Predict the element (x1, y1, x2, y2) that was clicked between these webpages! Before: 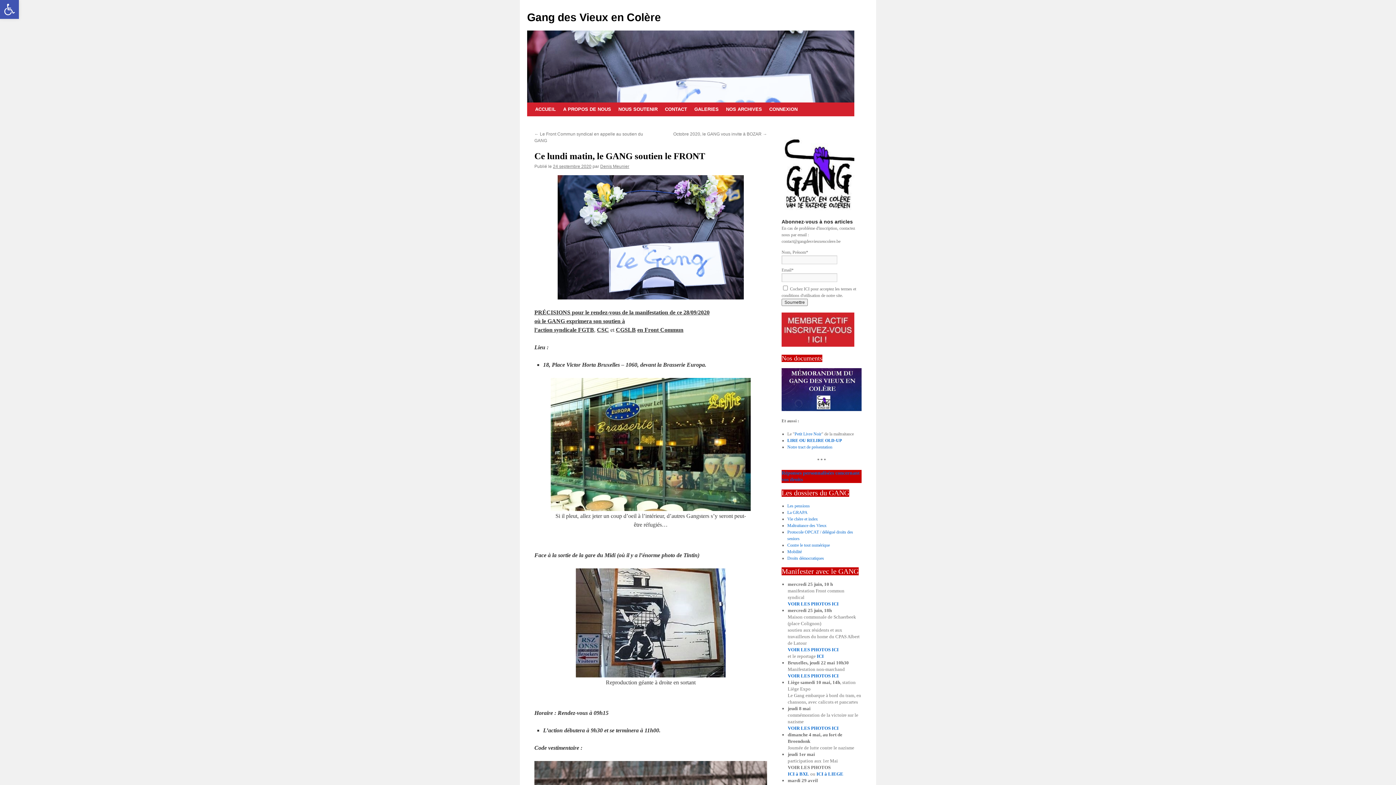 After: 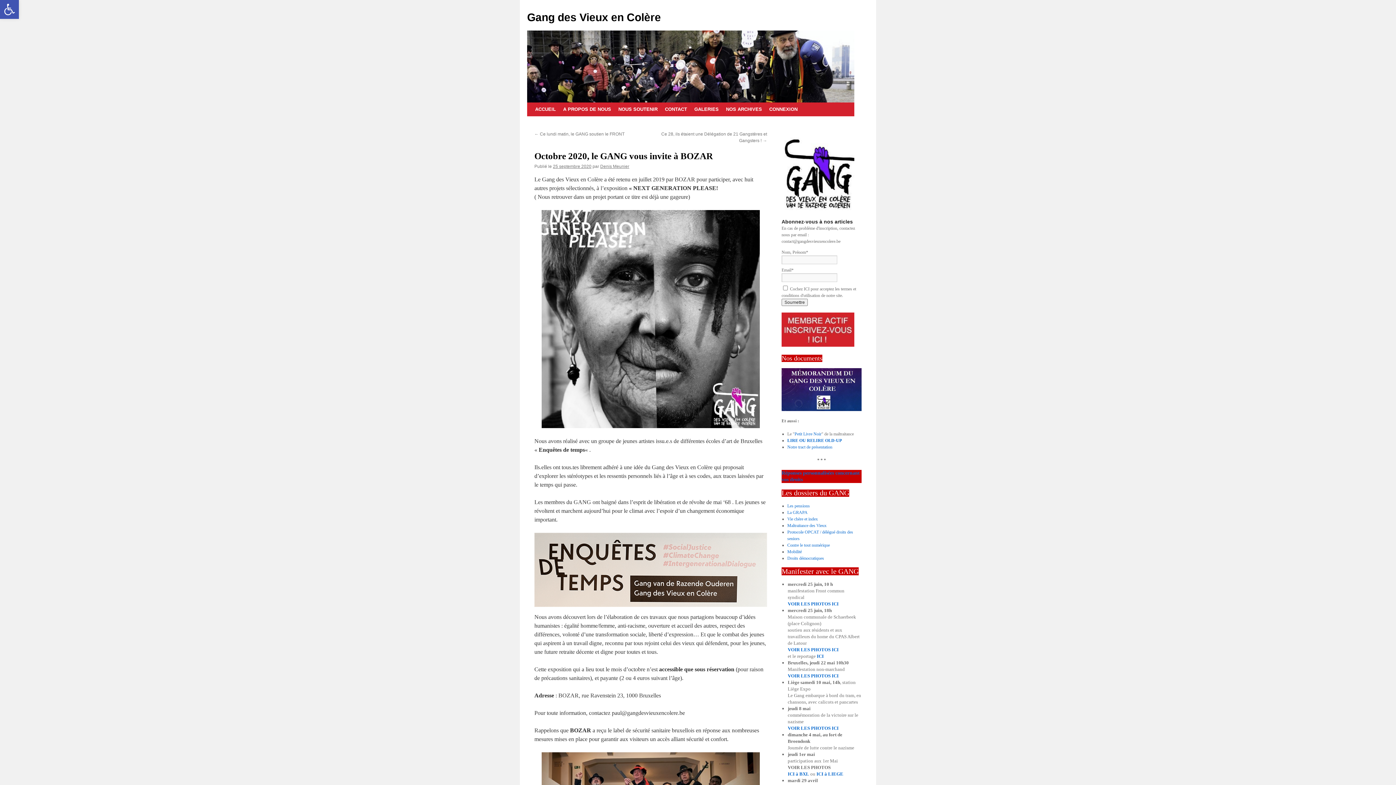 Action: bbox: (673, 131, 767, 136) label: Octobre 2020, le GANG vous invite à BOZAR →